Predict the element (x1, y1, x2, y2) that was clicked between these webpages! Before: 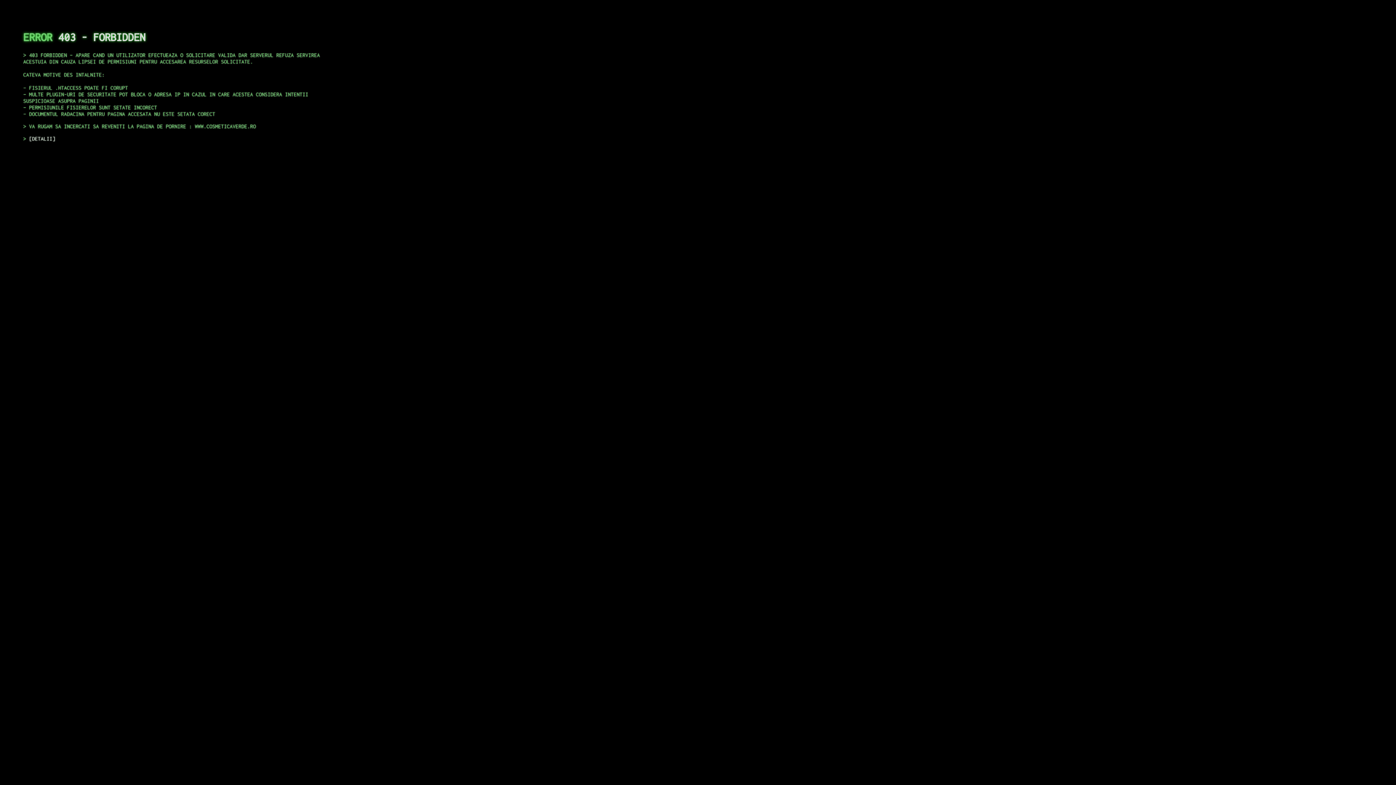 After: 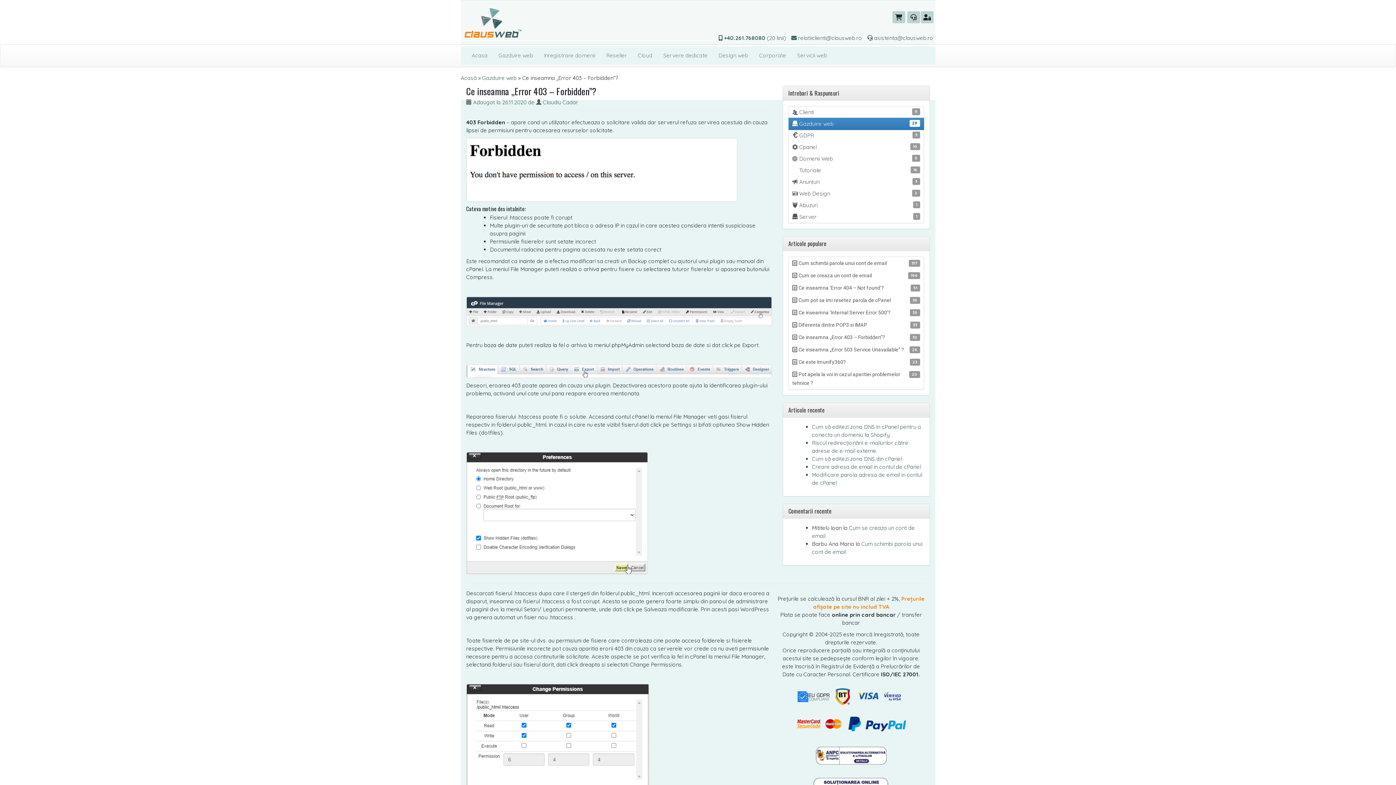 Action: bbox: (29, 135, 55, 141) label: DETALII